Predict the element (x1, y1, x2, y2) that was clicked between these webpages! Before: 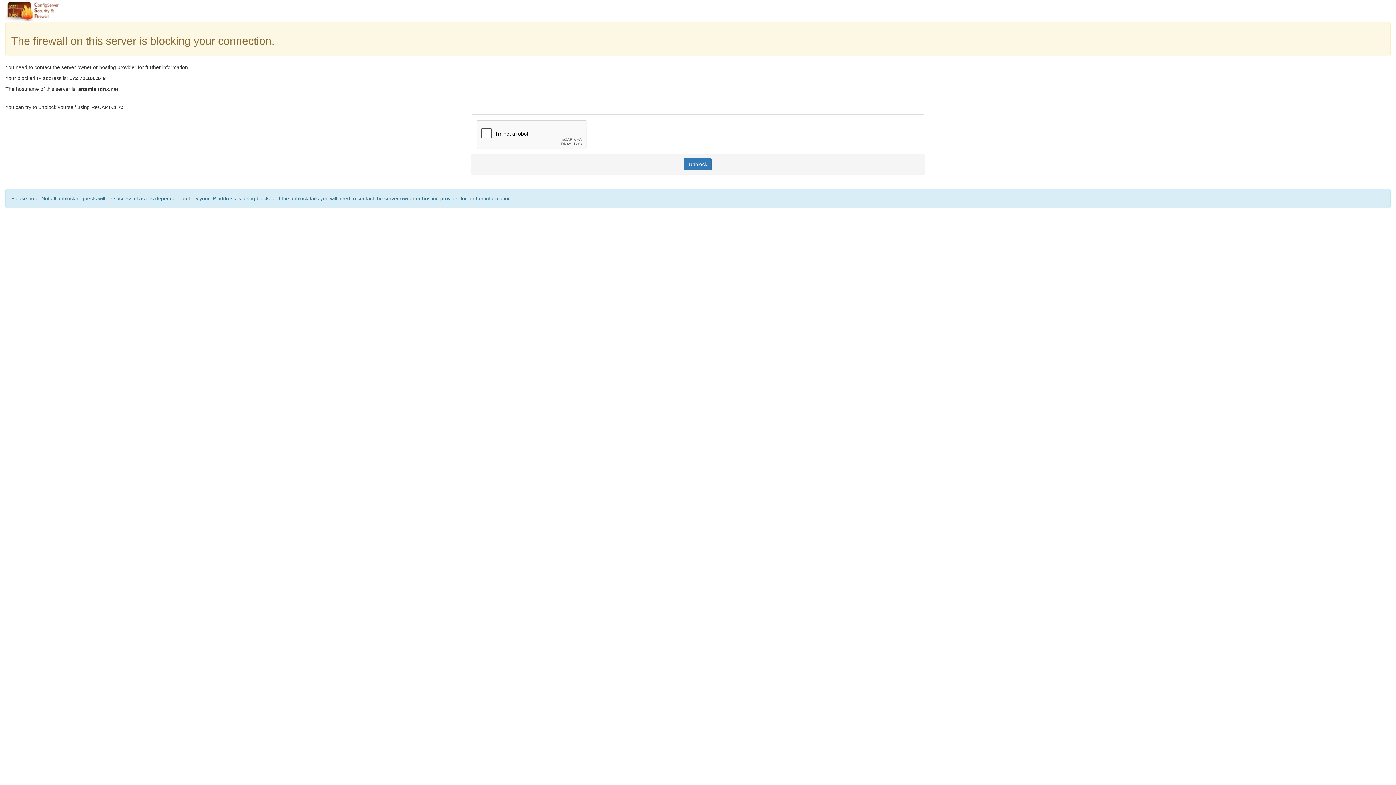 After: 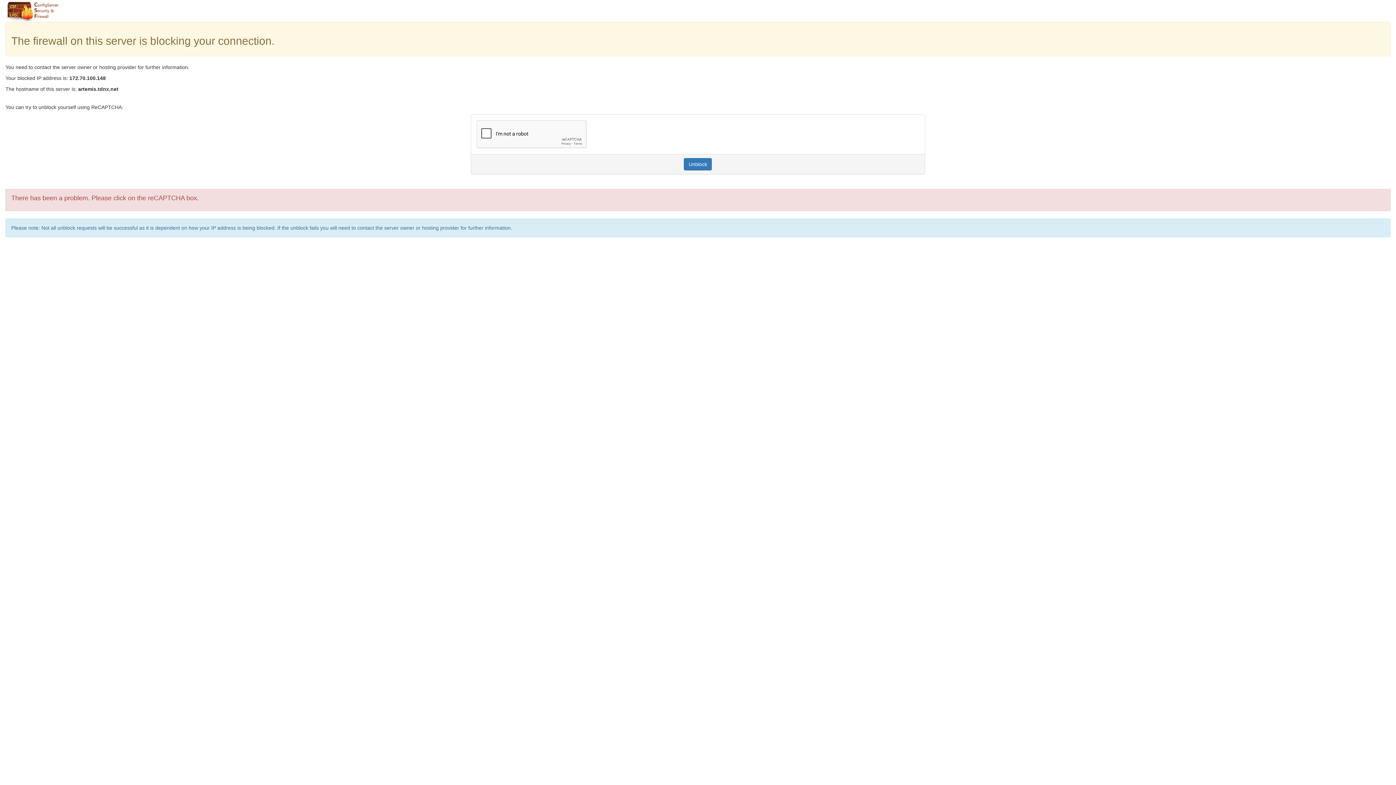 Action: bbox: (684, 158, 712, 170) label: Unblock